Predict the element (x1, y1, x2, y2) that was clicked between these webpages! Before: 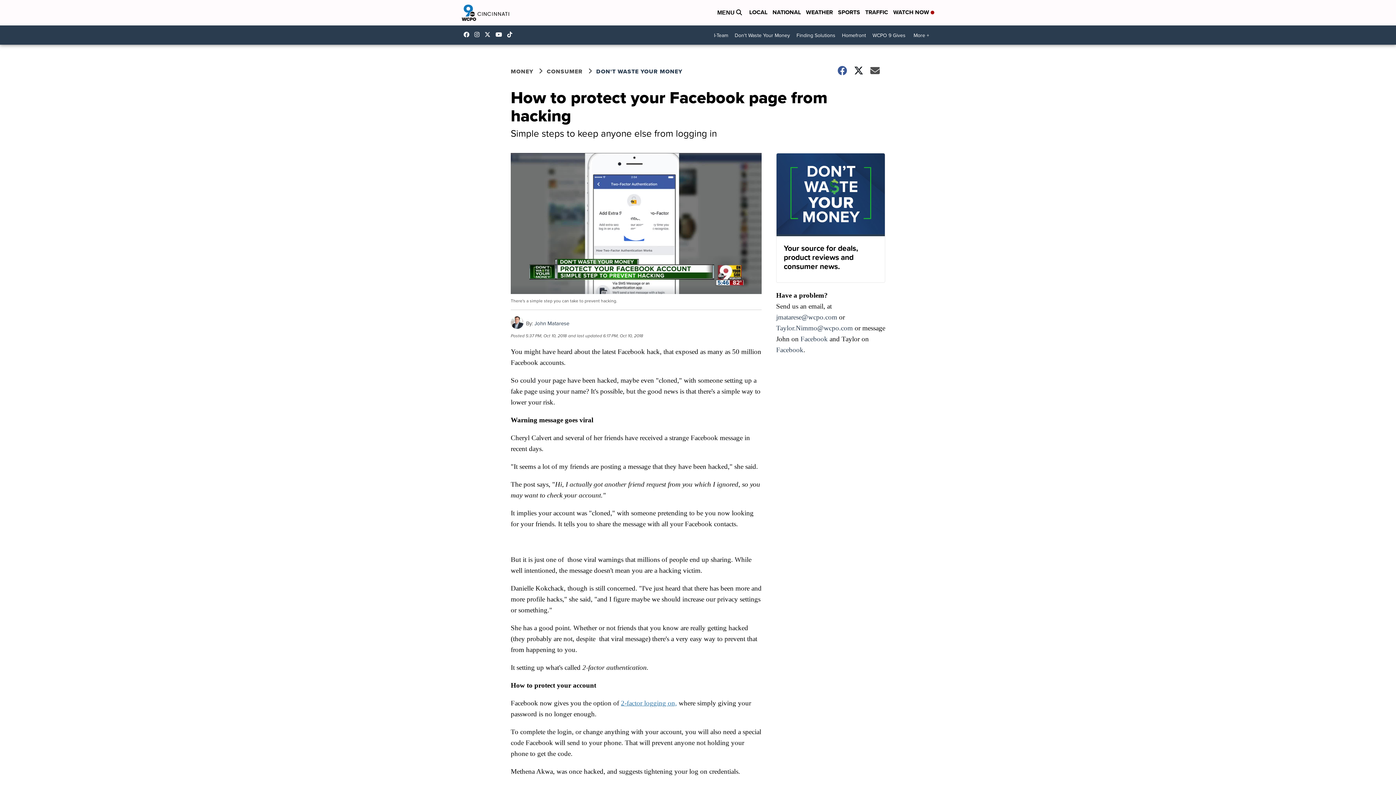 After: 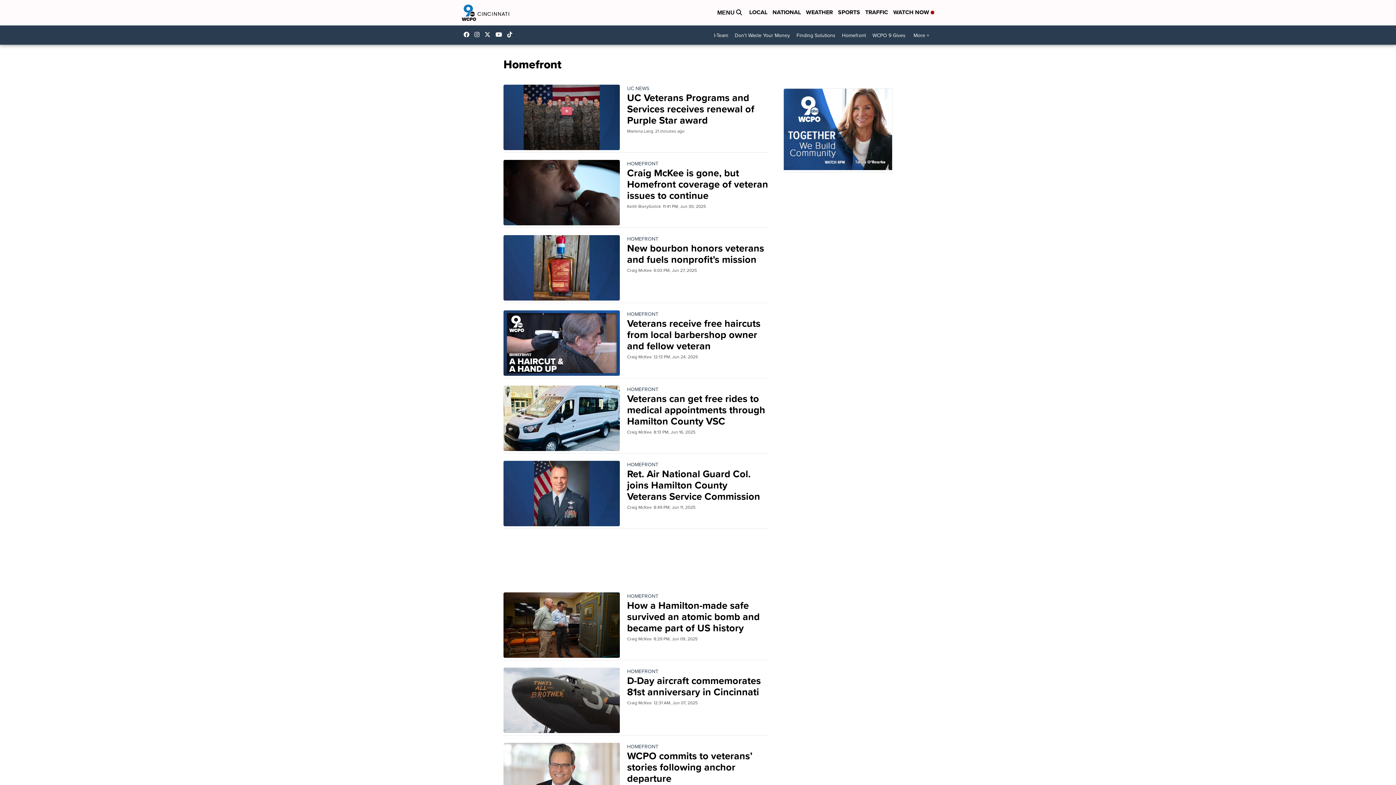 Action: bbox: (838, 29, 869, 41) label: Homefront